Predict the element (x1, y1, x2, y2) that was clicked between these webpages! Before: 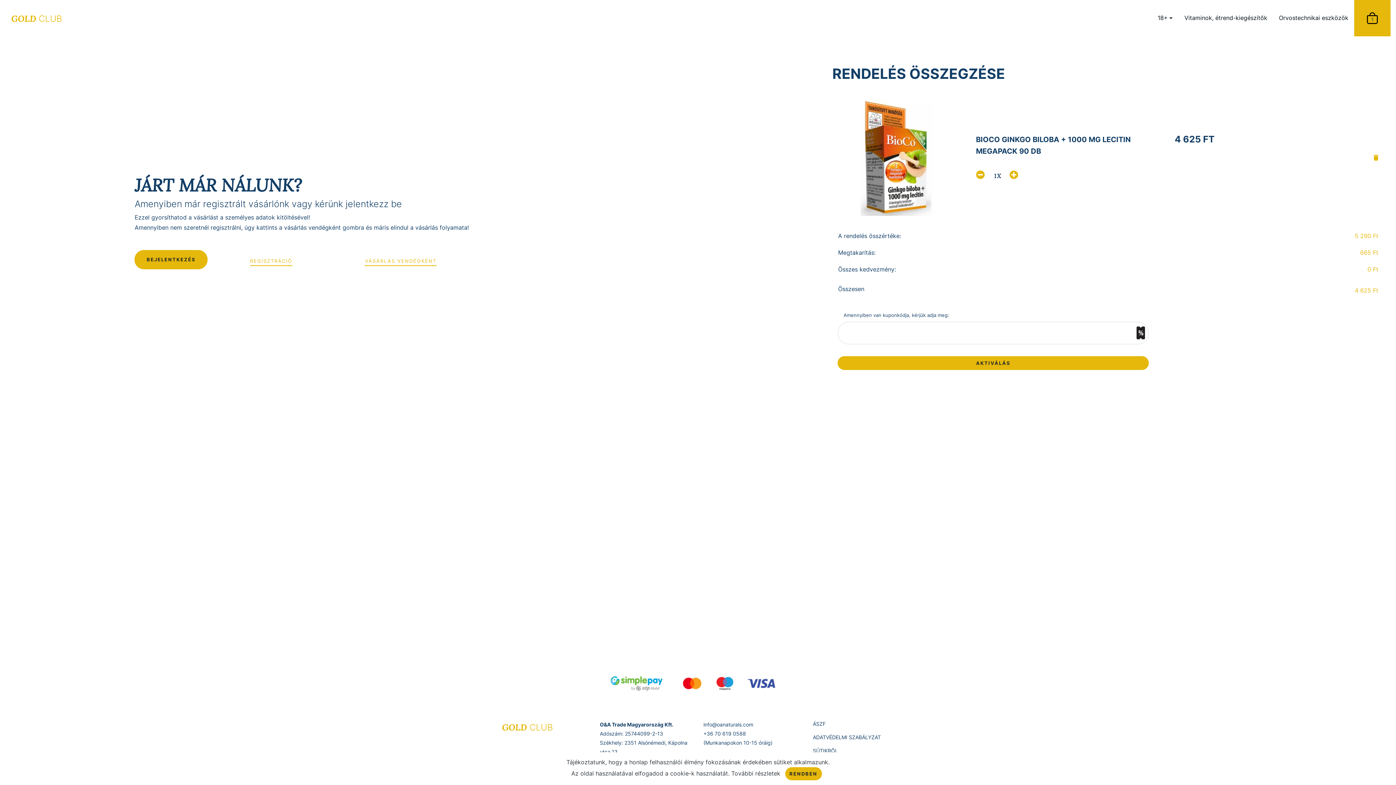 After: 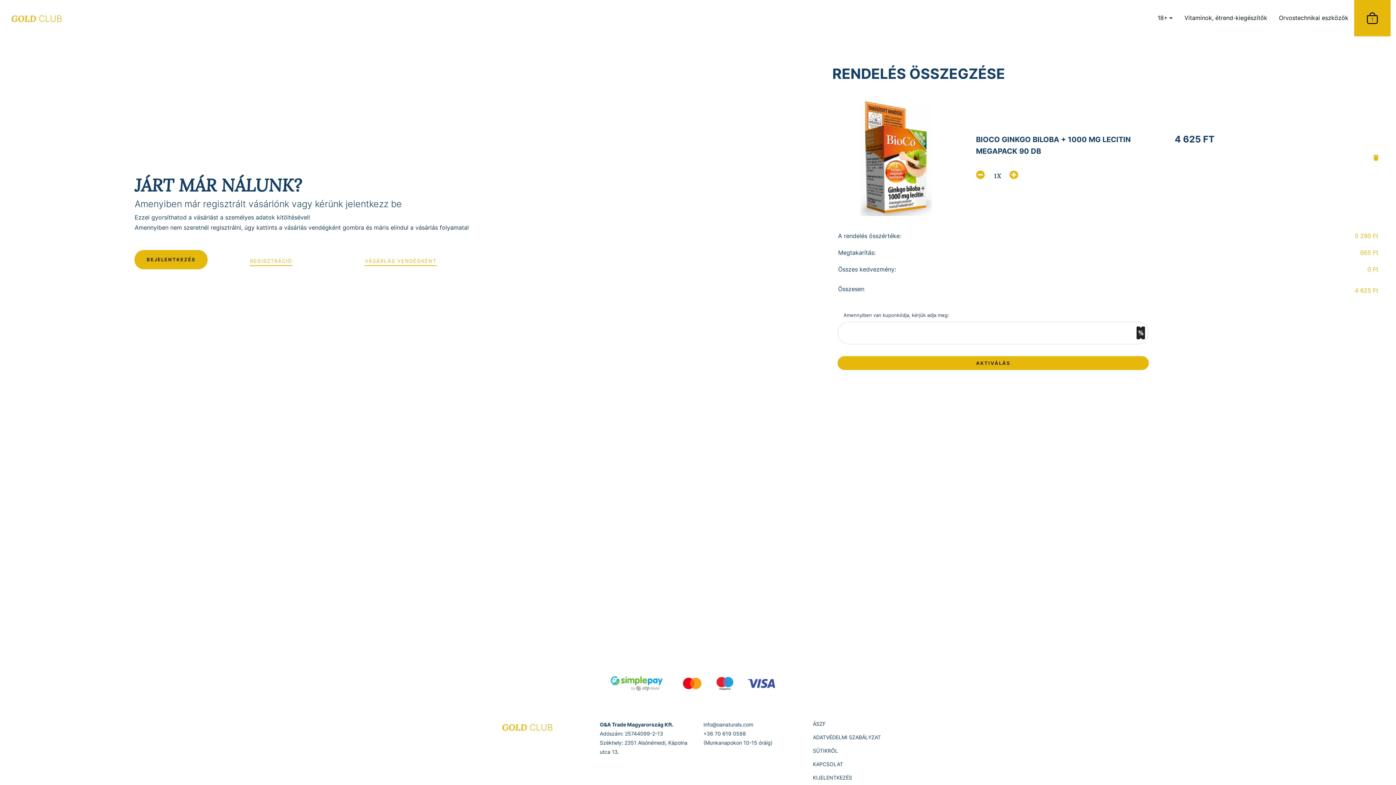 Action: bbox: (785, 767, 822, 780) label: RENDBEN